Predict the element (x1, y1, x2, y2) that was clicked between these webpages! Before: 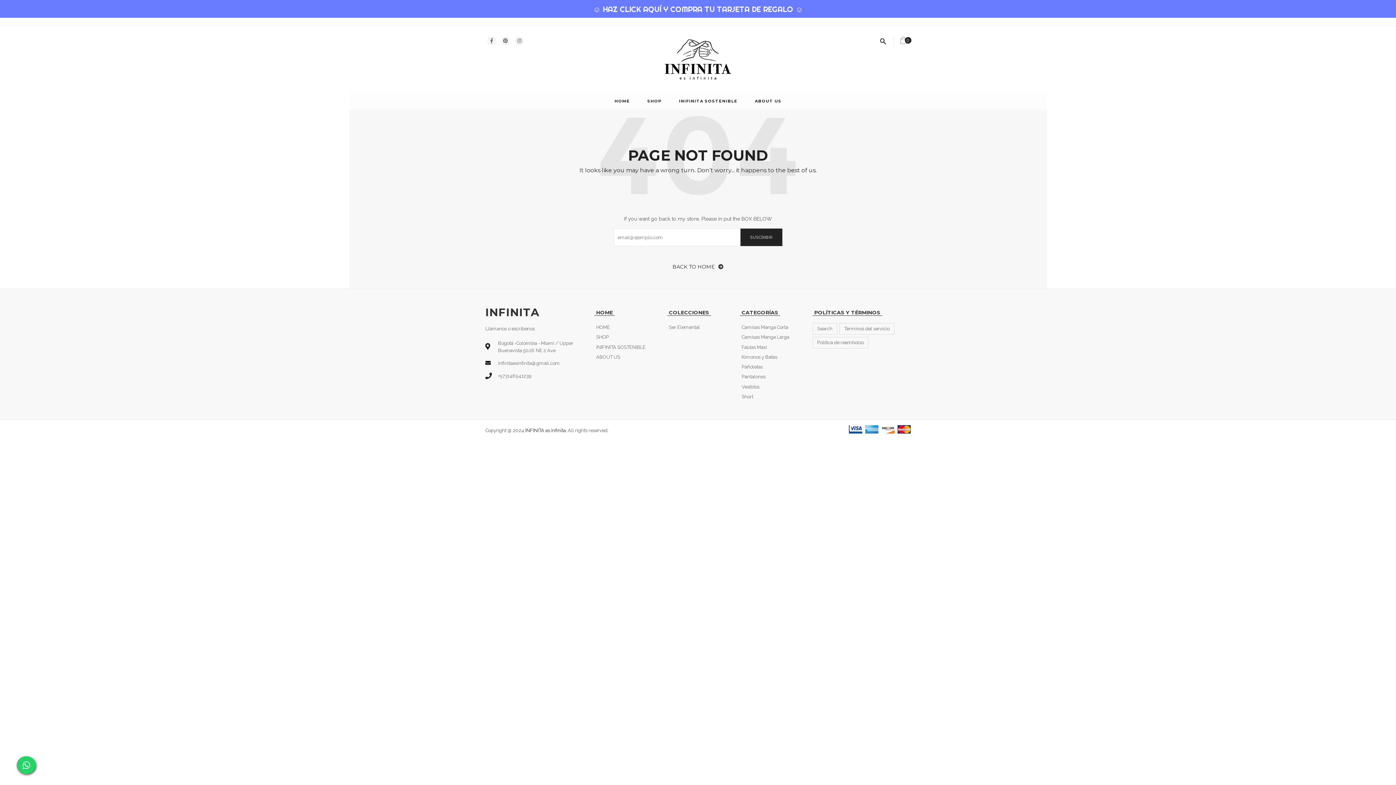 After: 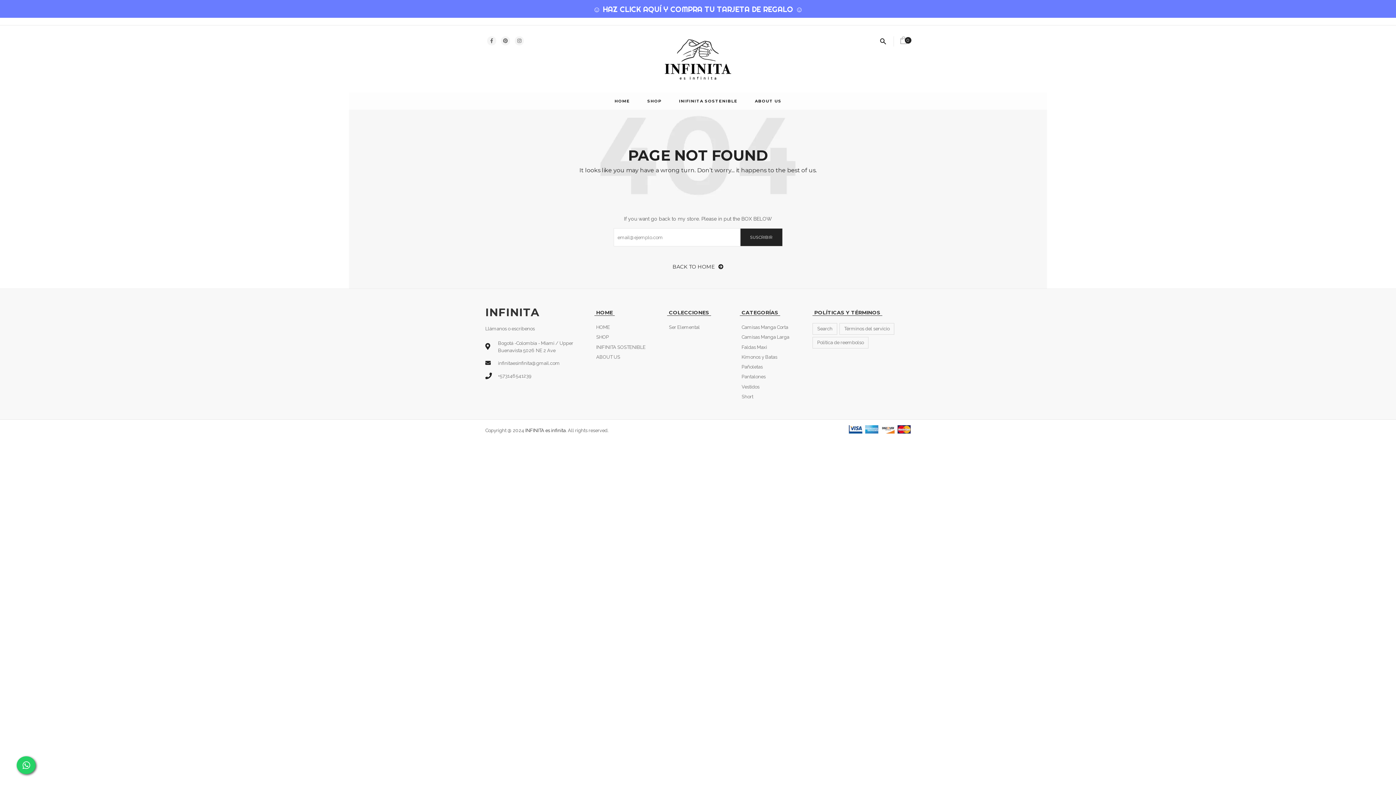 Action: bbox: (20, 760, 32, 770)